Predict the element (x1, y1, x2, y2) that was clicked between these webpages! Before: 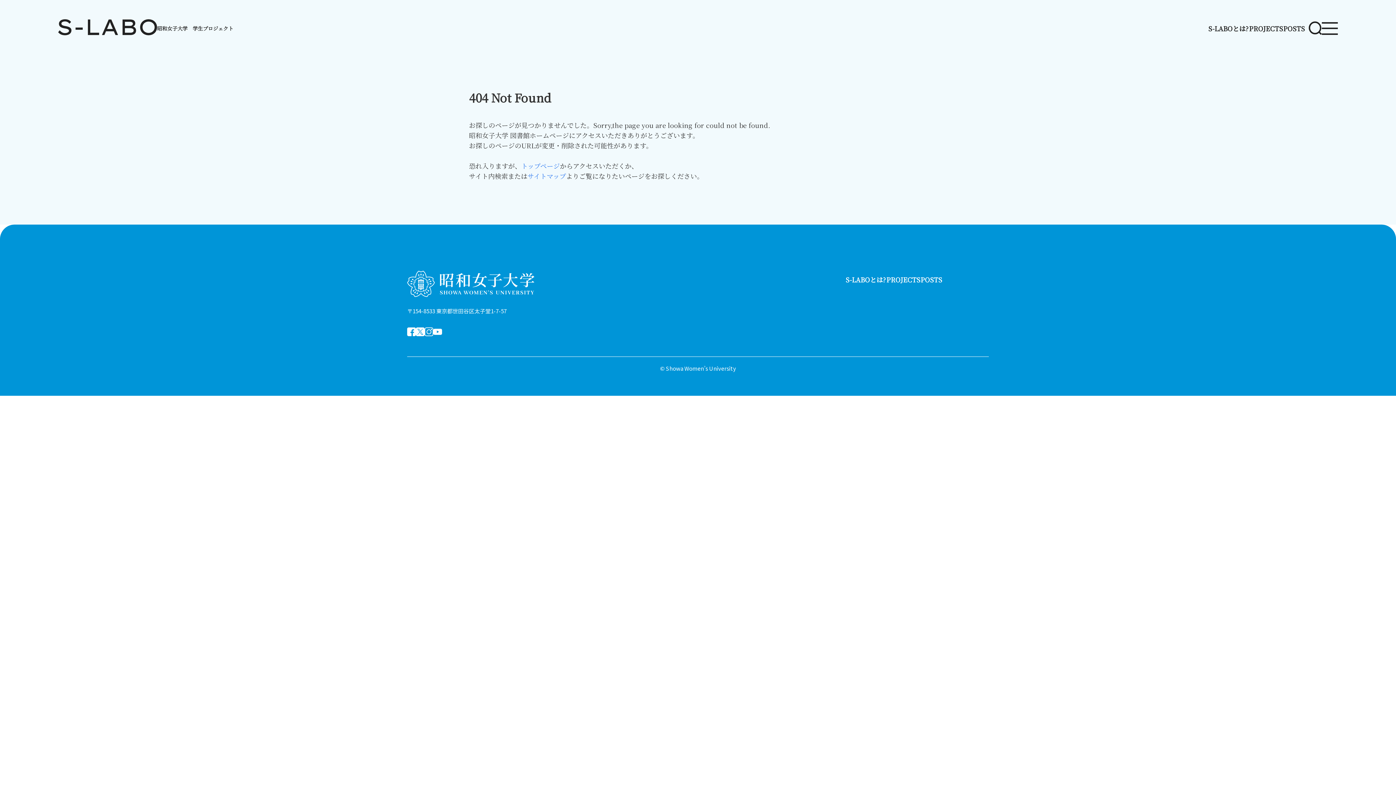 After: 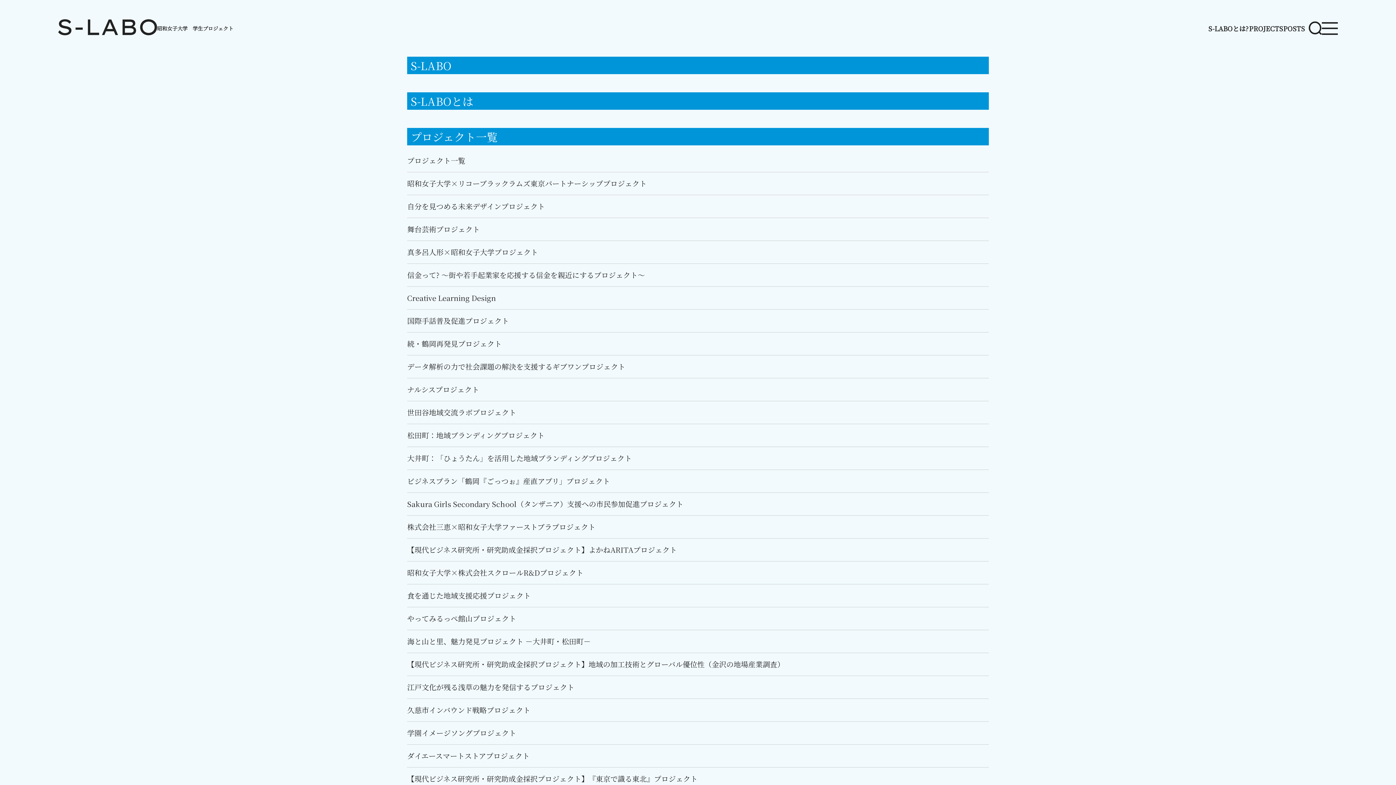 Action: bbox: (527, 171, 566, 180) label: サイトマップ